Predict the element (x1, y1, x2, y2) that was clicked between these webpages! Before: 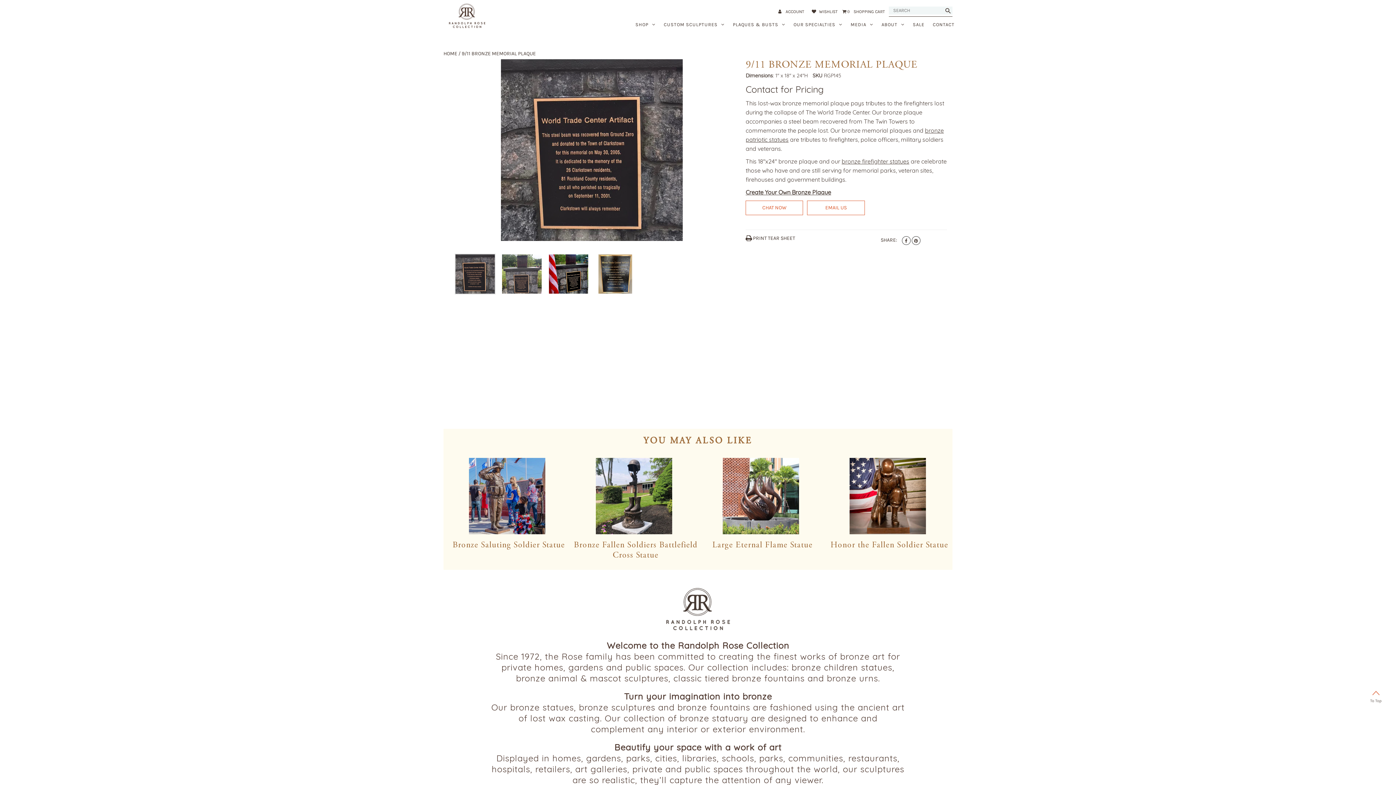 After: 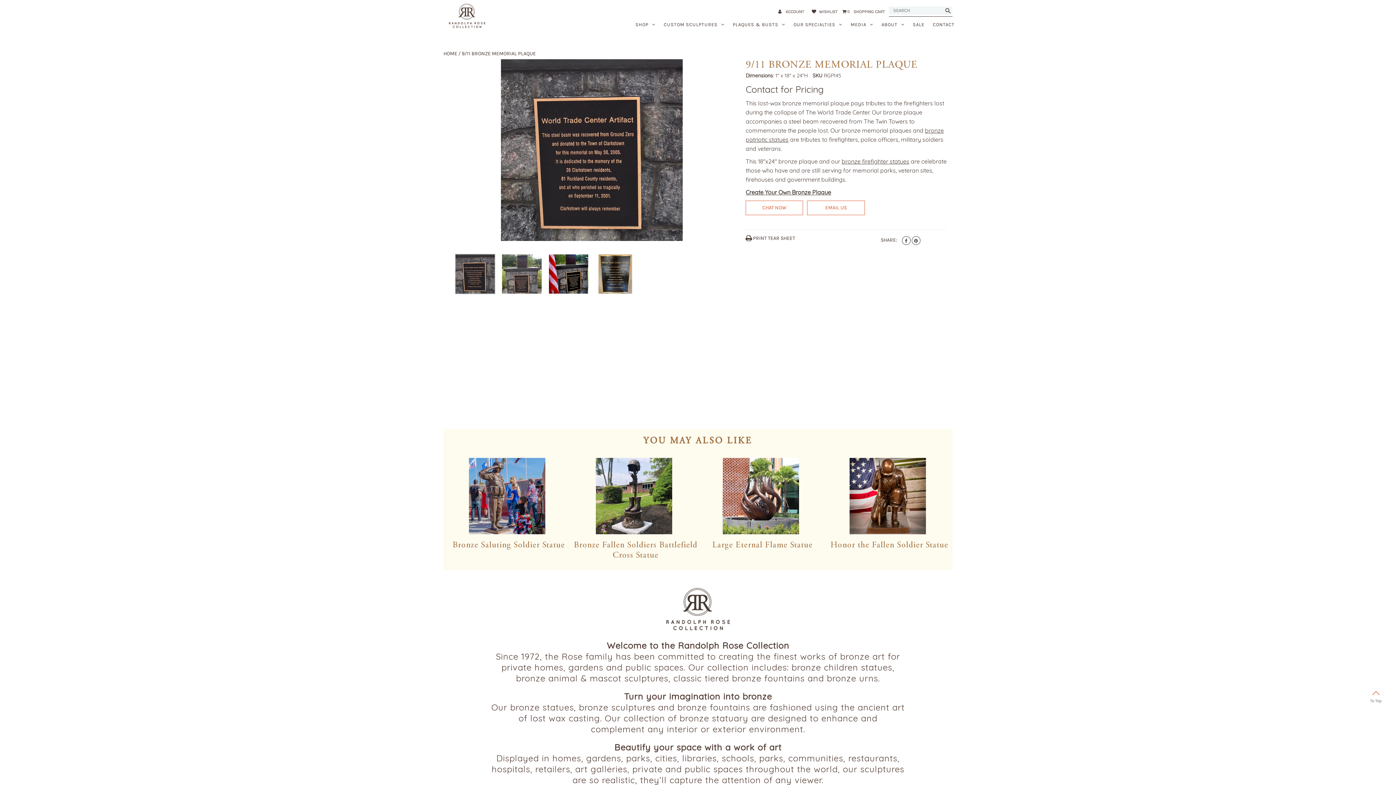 Action: bbox: (944, 7, 951, 14)